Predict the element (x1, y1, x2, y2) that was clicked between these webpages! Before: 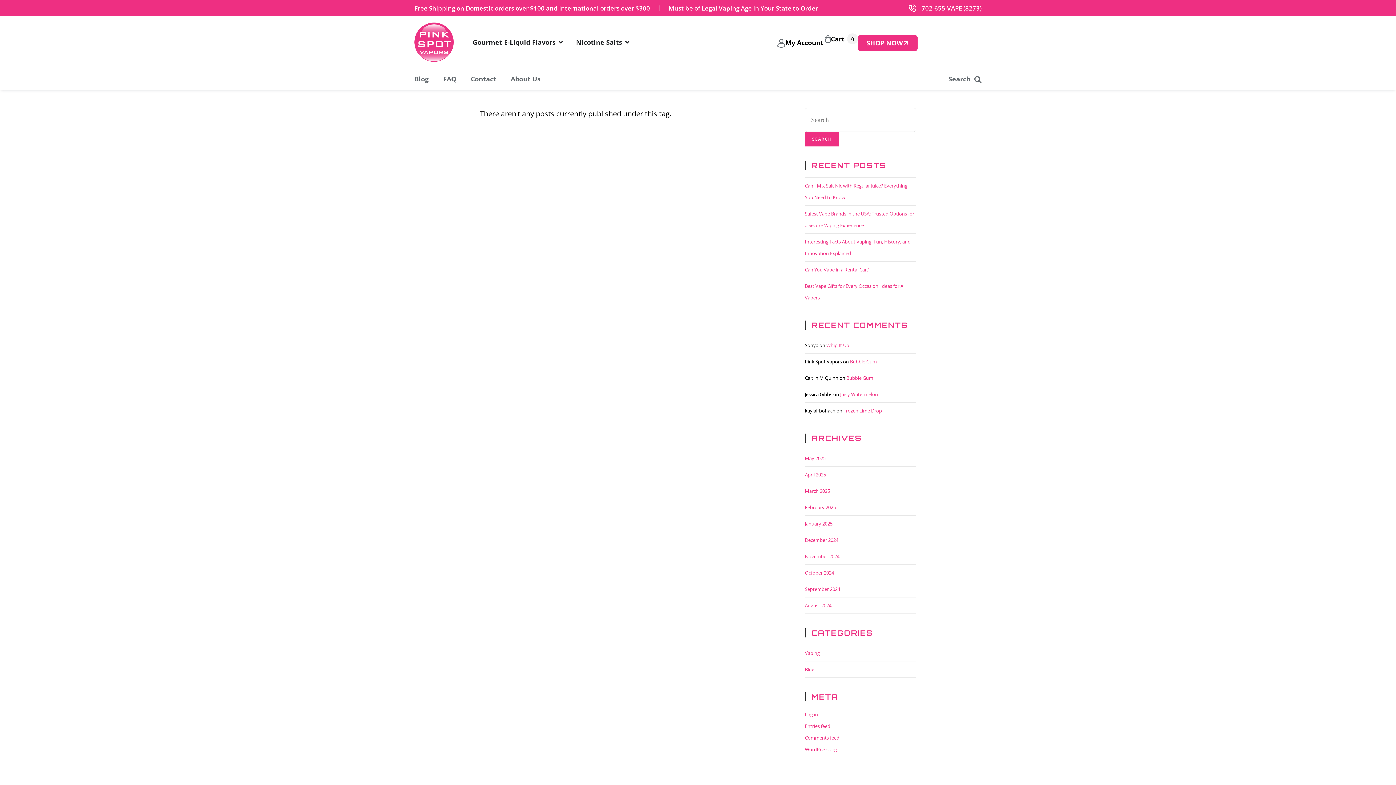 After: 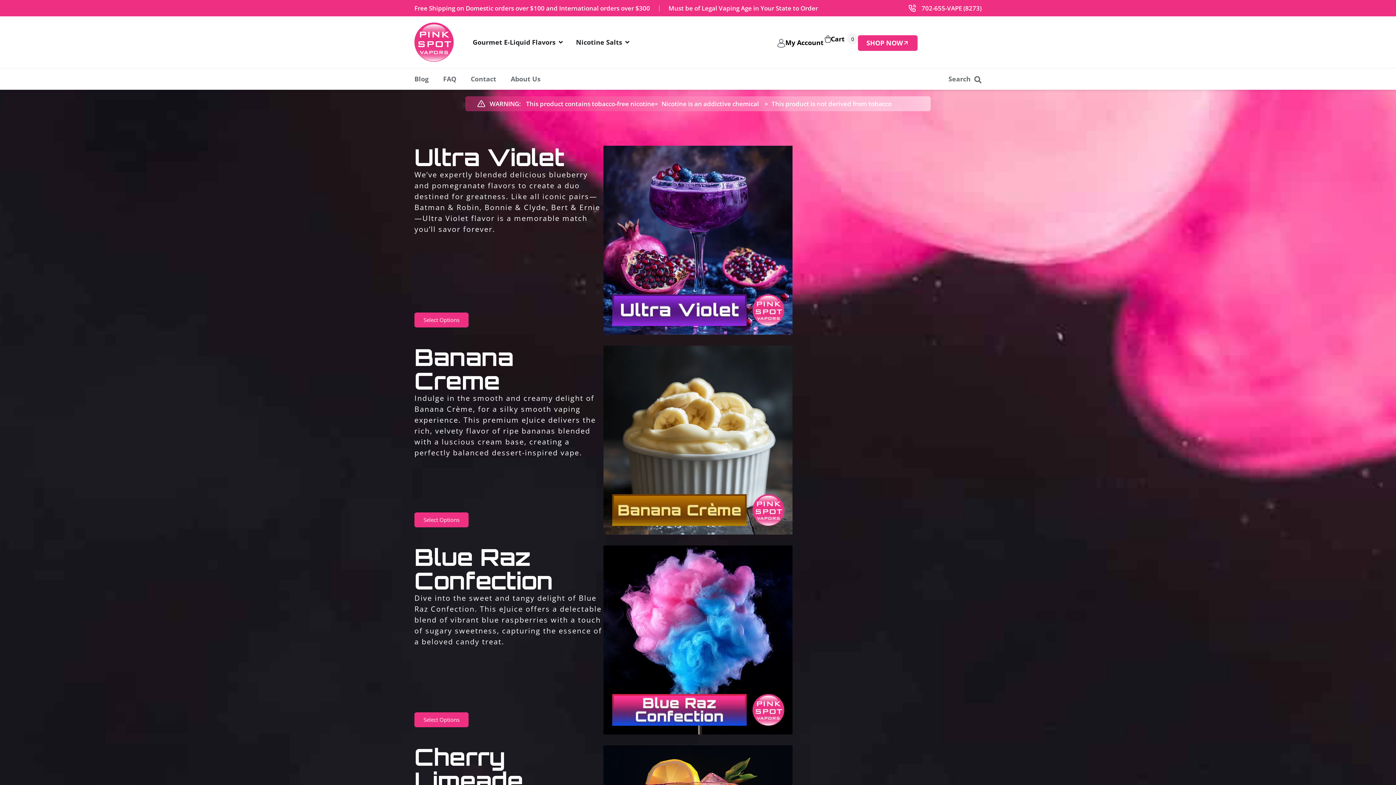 Action: bbox: (805, 734, 839, 741) label: Comments feed